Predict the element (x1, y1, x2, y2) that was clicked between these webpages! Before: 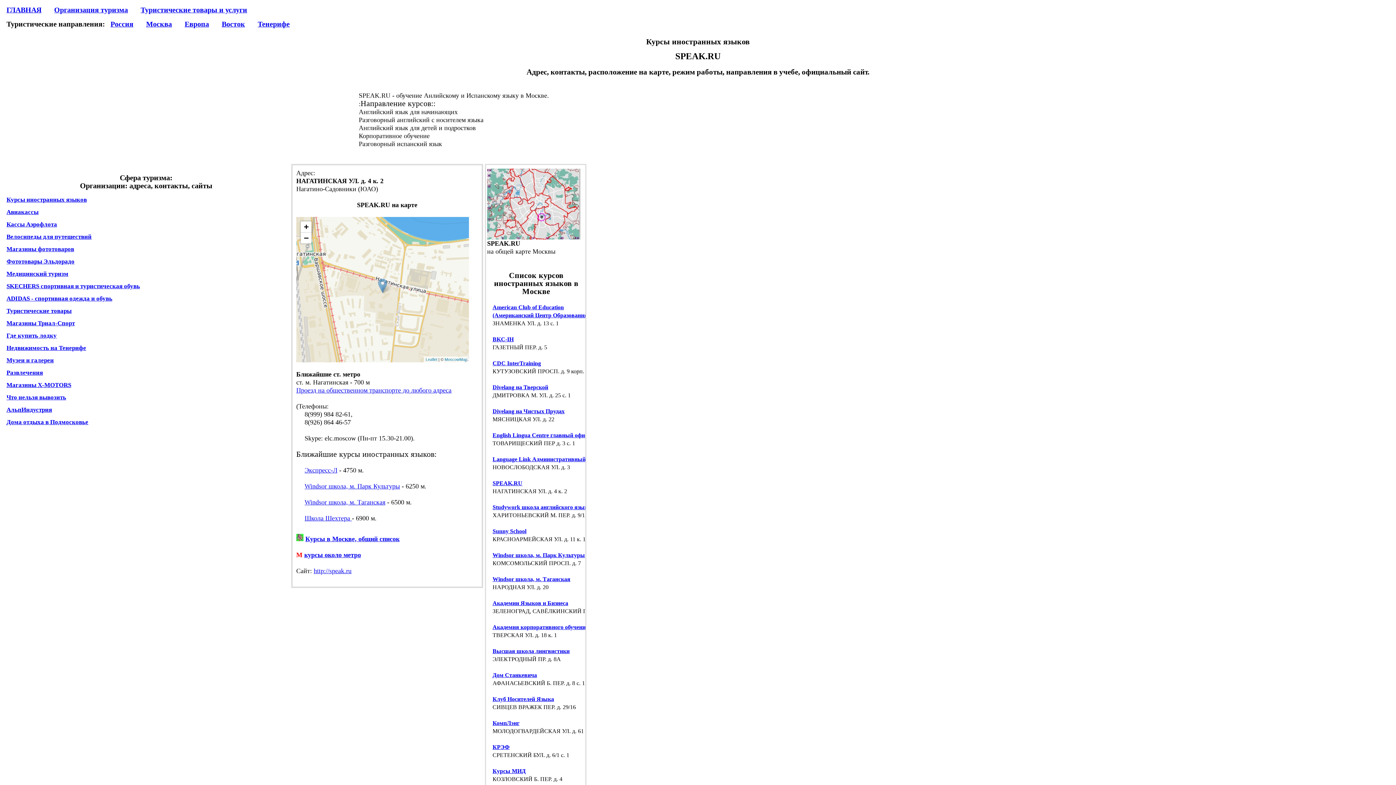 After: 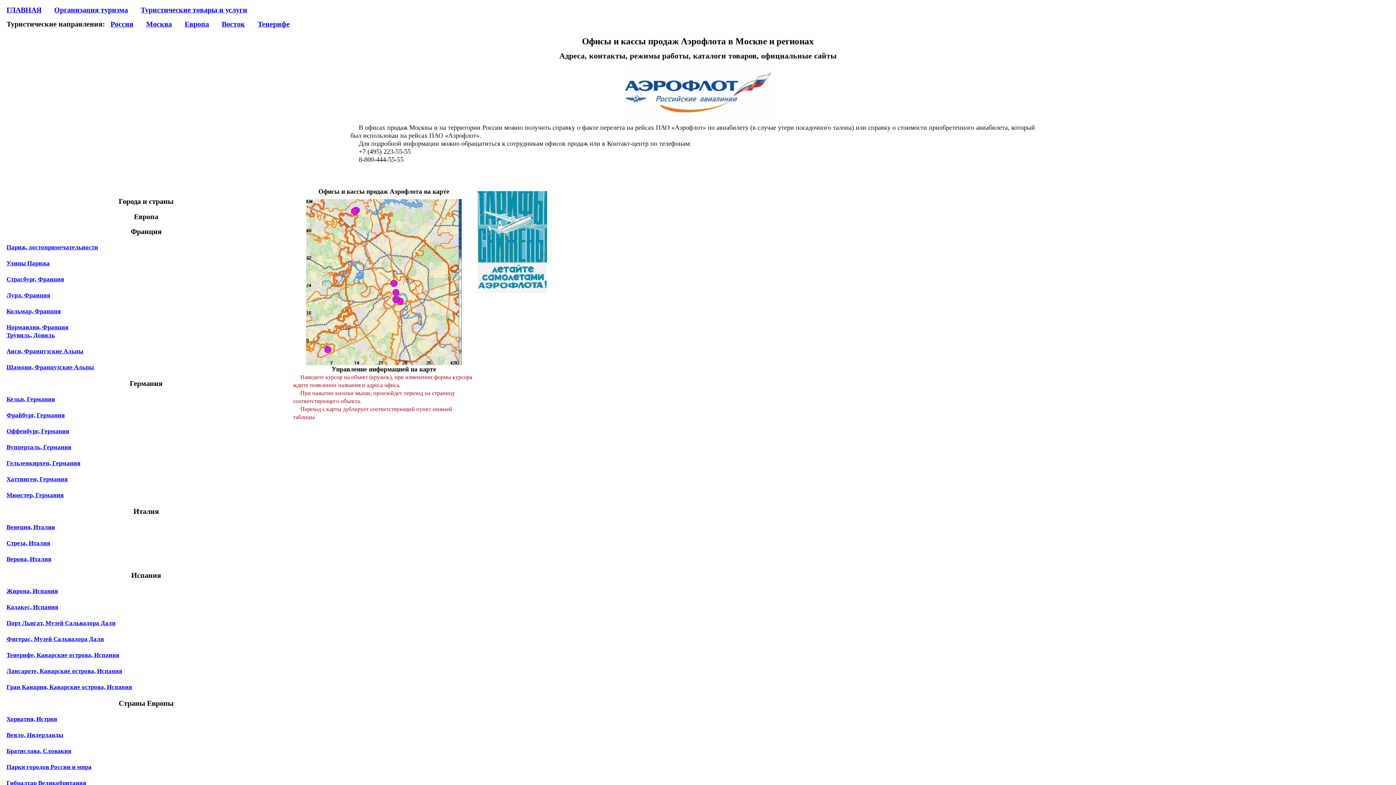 Action: label: Кассы Аэрофлота bbox: (6, 221, 57, 227)